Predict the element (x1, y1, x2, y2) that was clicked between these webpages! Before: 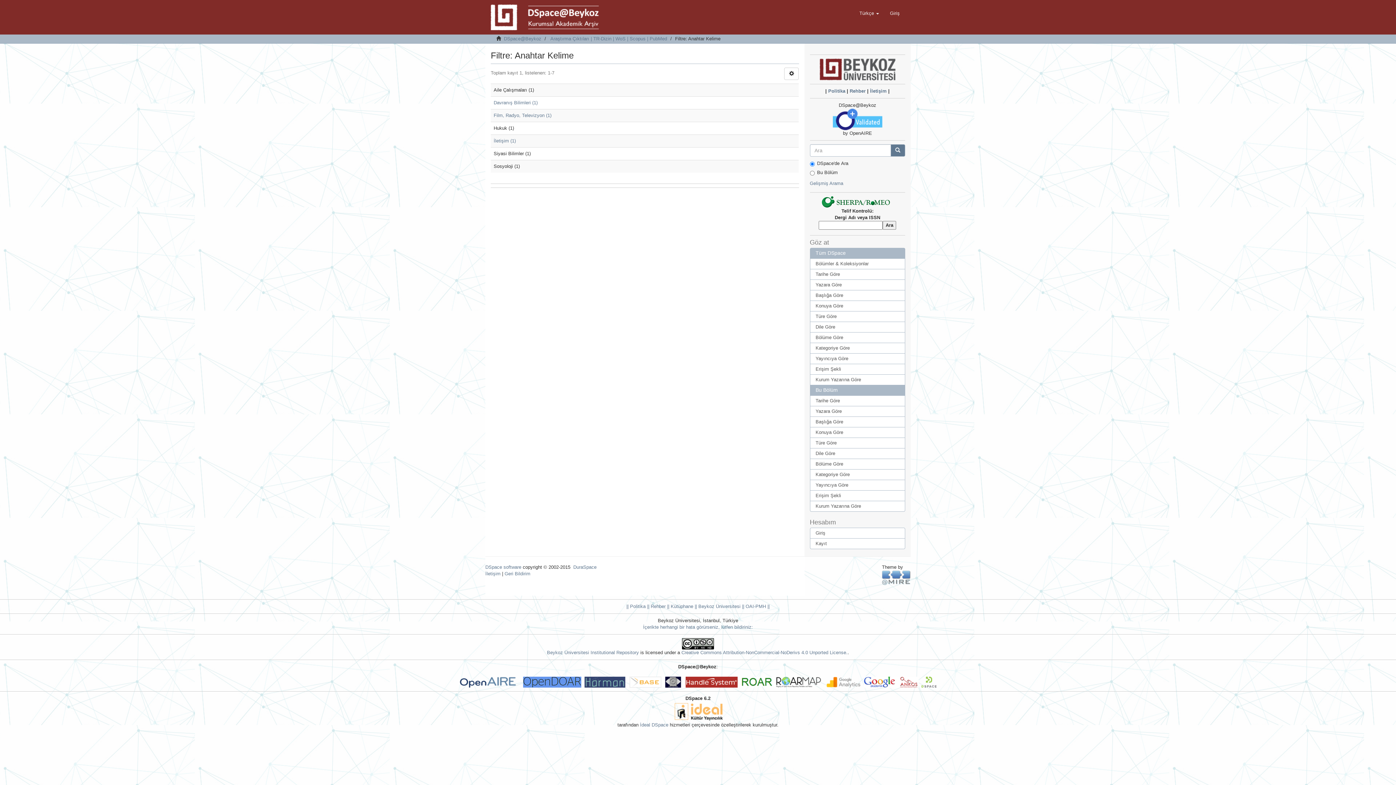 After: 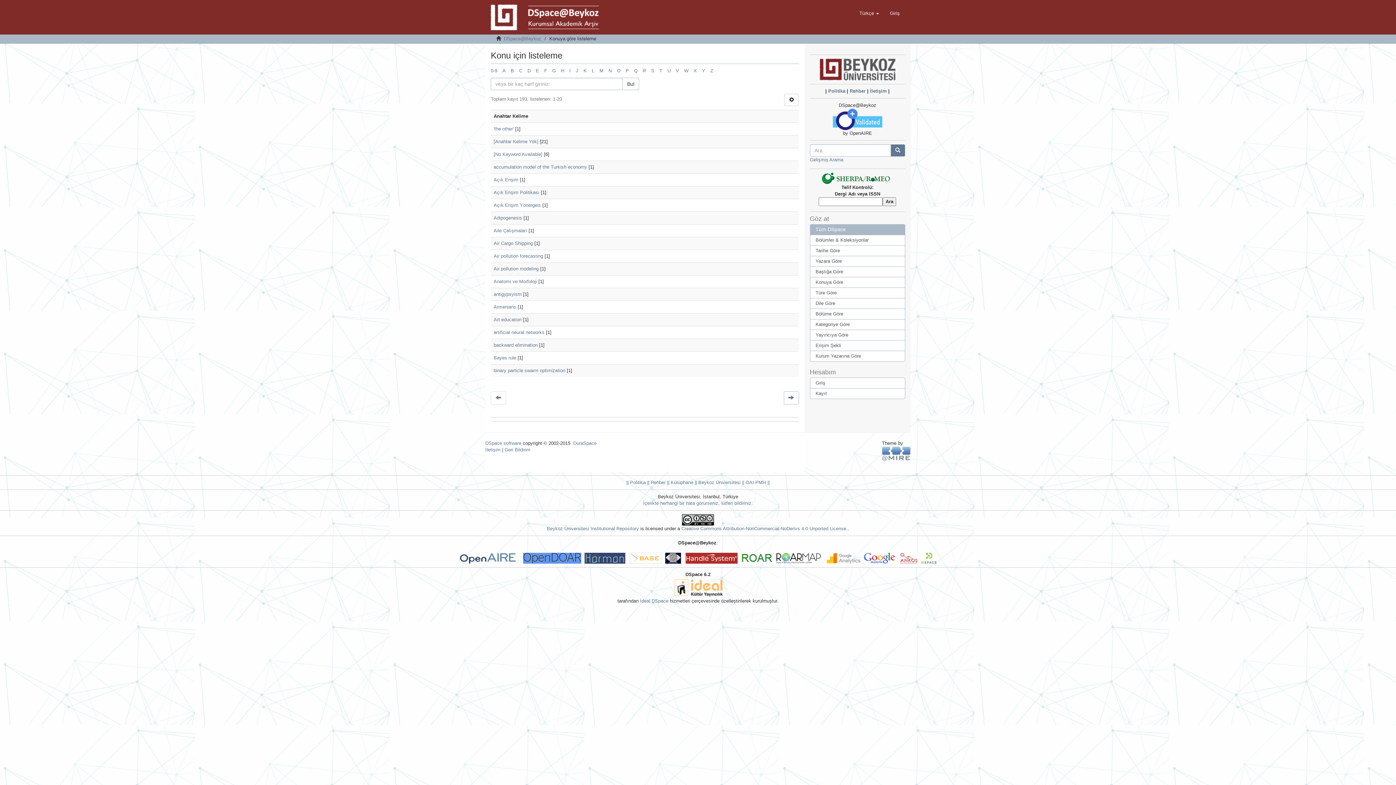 Action: label: Konuya Göre bbox: (810, 300, 905, 311)